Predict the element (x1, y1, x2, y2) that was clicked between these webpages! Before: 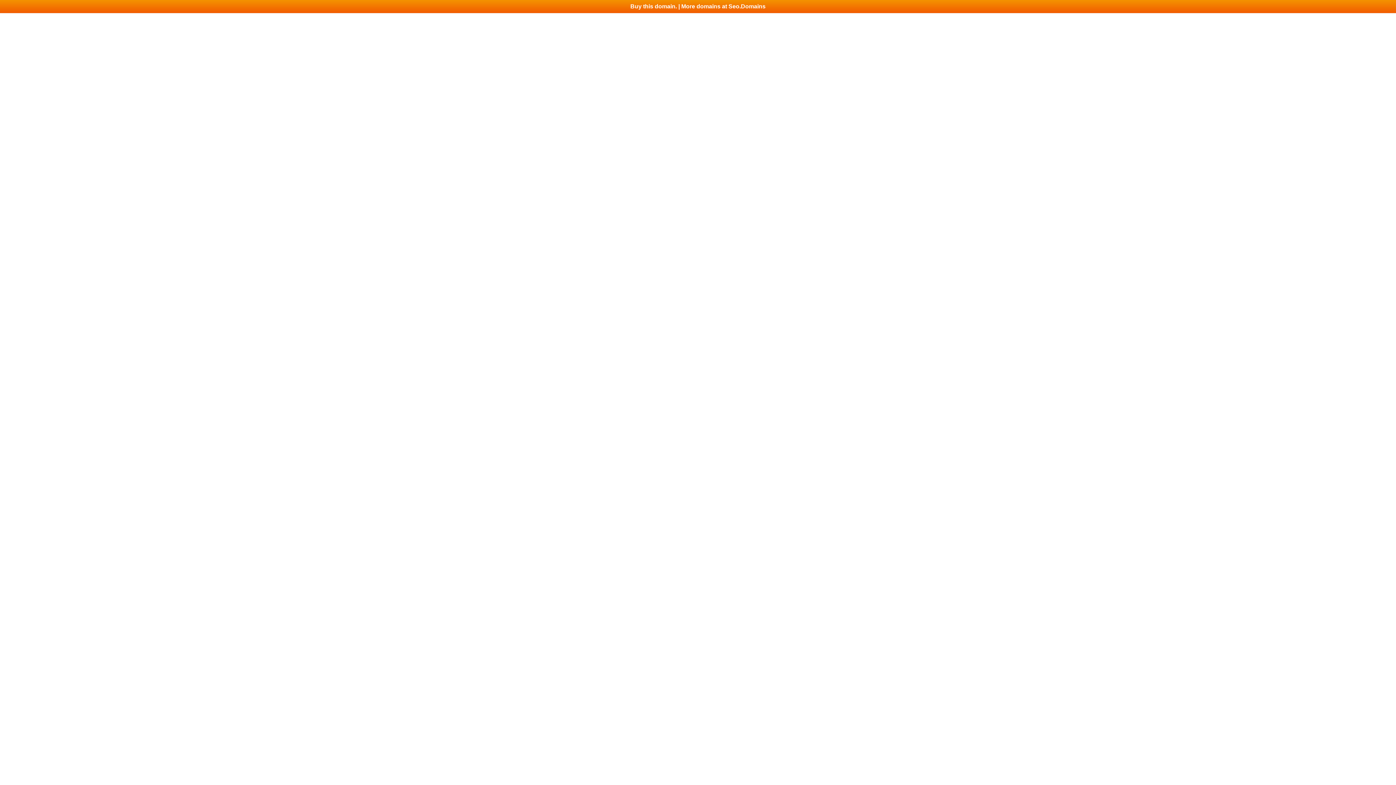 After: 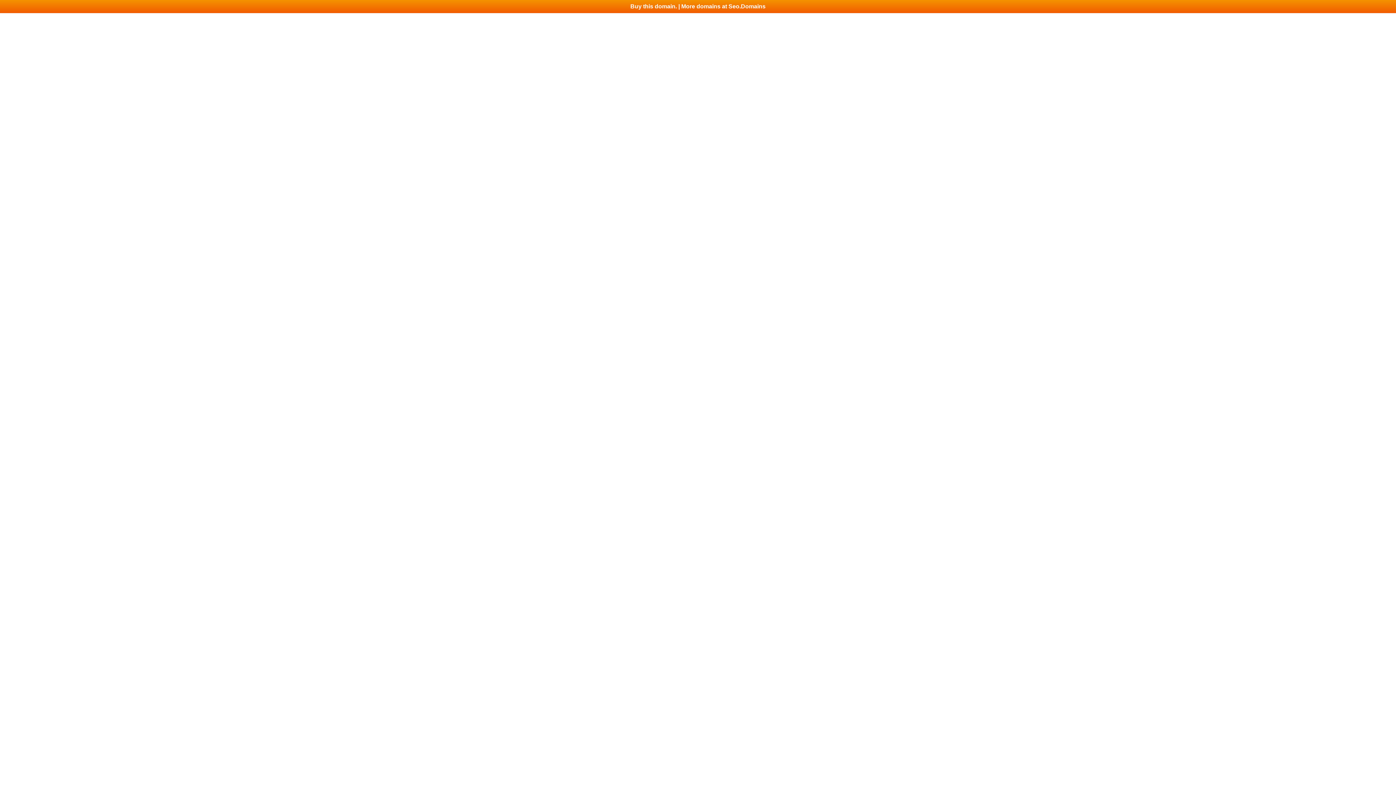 Action: bbox: (0, 0, 1396, 13) label: Buy this domain. | More domains at Seo.Domains